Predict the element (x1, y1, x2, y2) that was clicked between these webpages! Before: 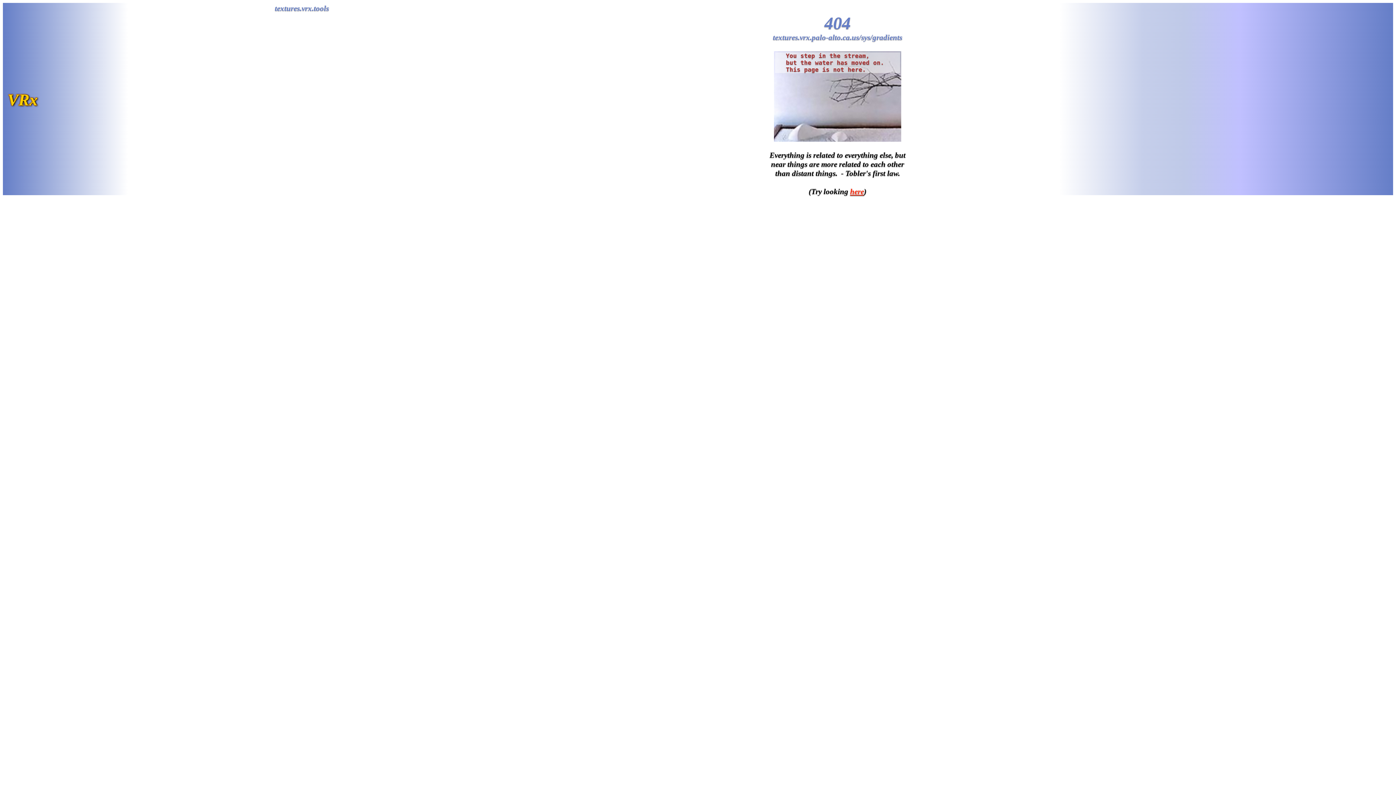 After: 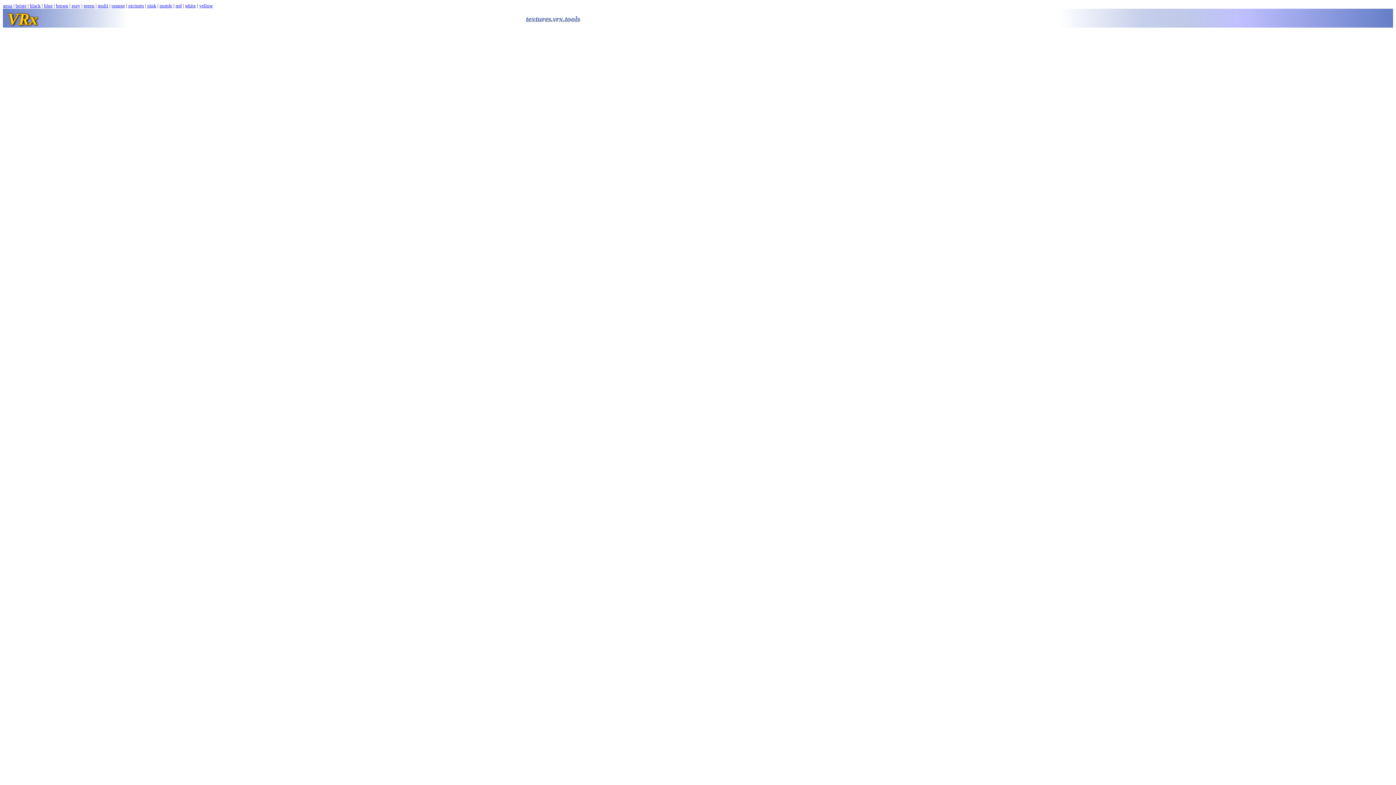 Action: label: here bbox: (850, 187, 864, 196)